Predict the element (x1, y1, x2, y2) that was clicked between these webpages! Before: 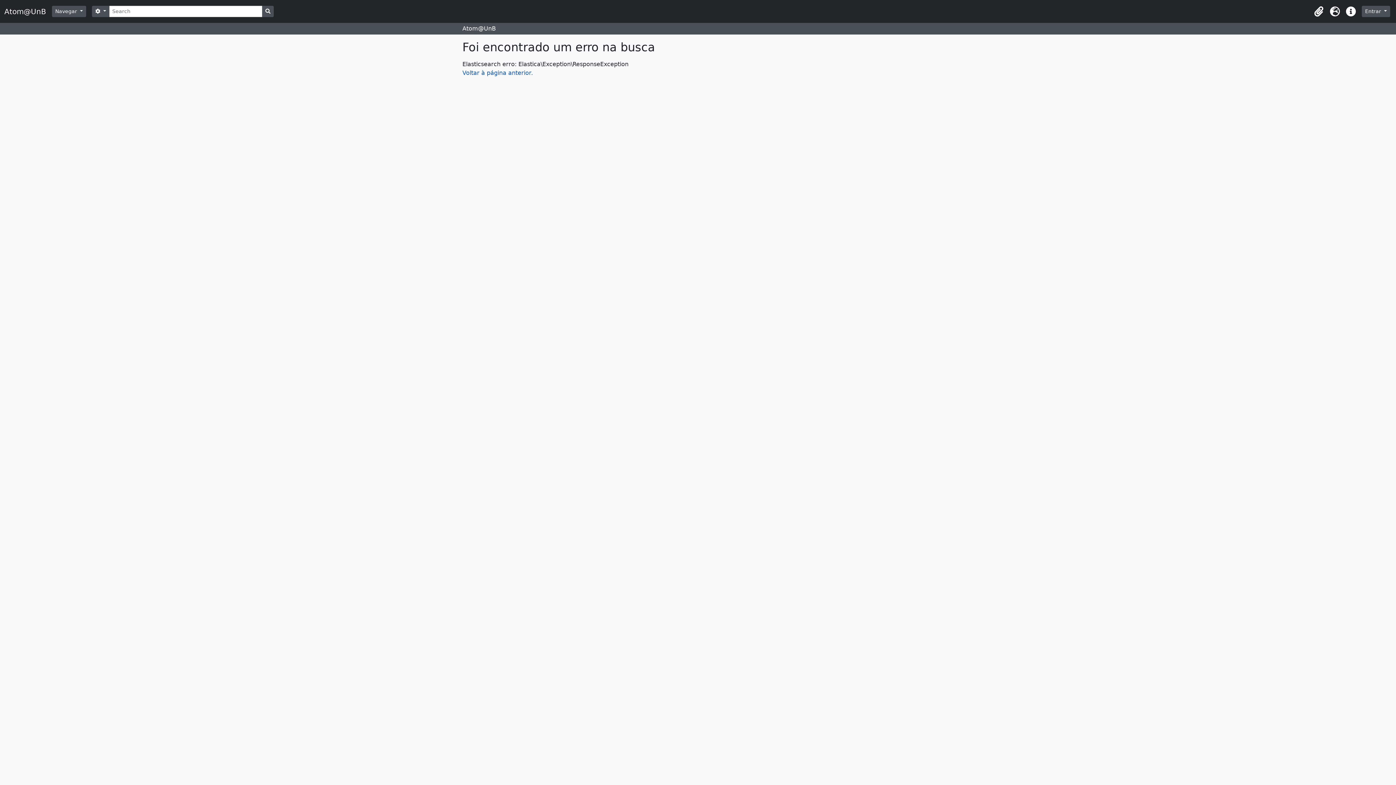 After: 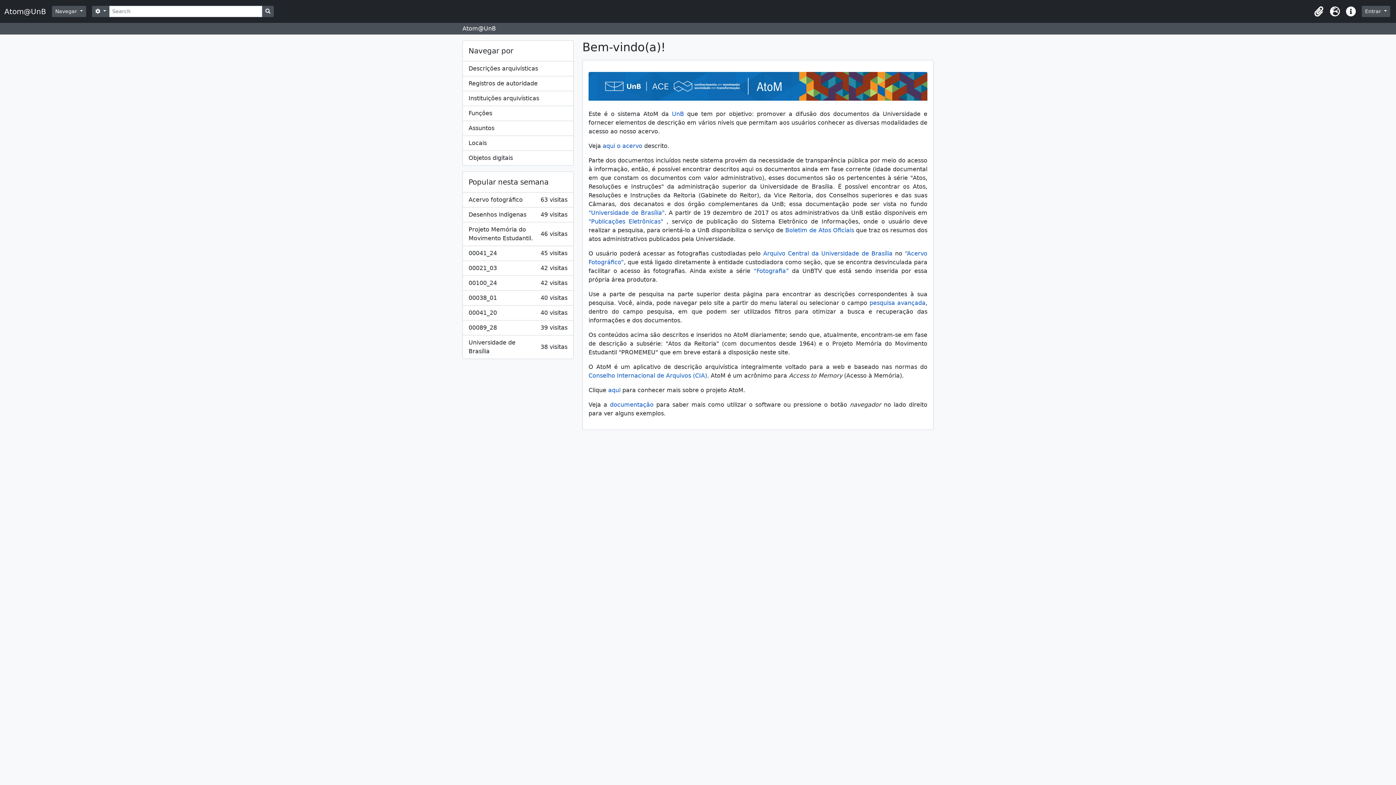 Action: bbox: (4, 4, 52, 18) label: Atom@UnB